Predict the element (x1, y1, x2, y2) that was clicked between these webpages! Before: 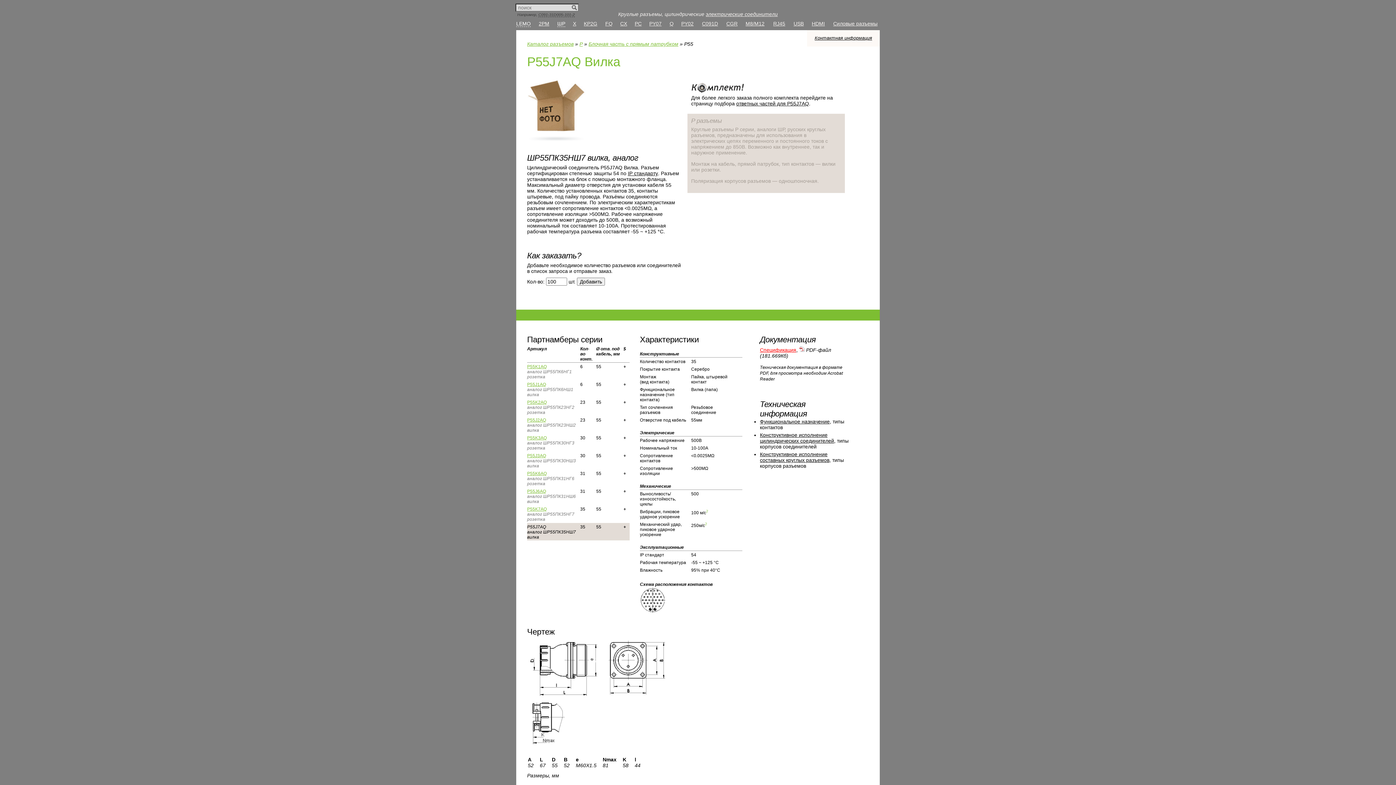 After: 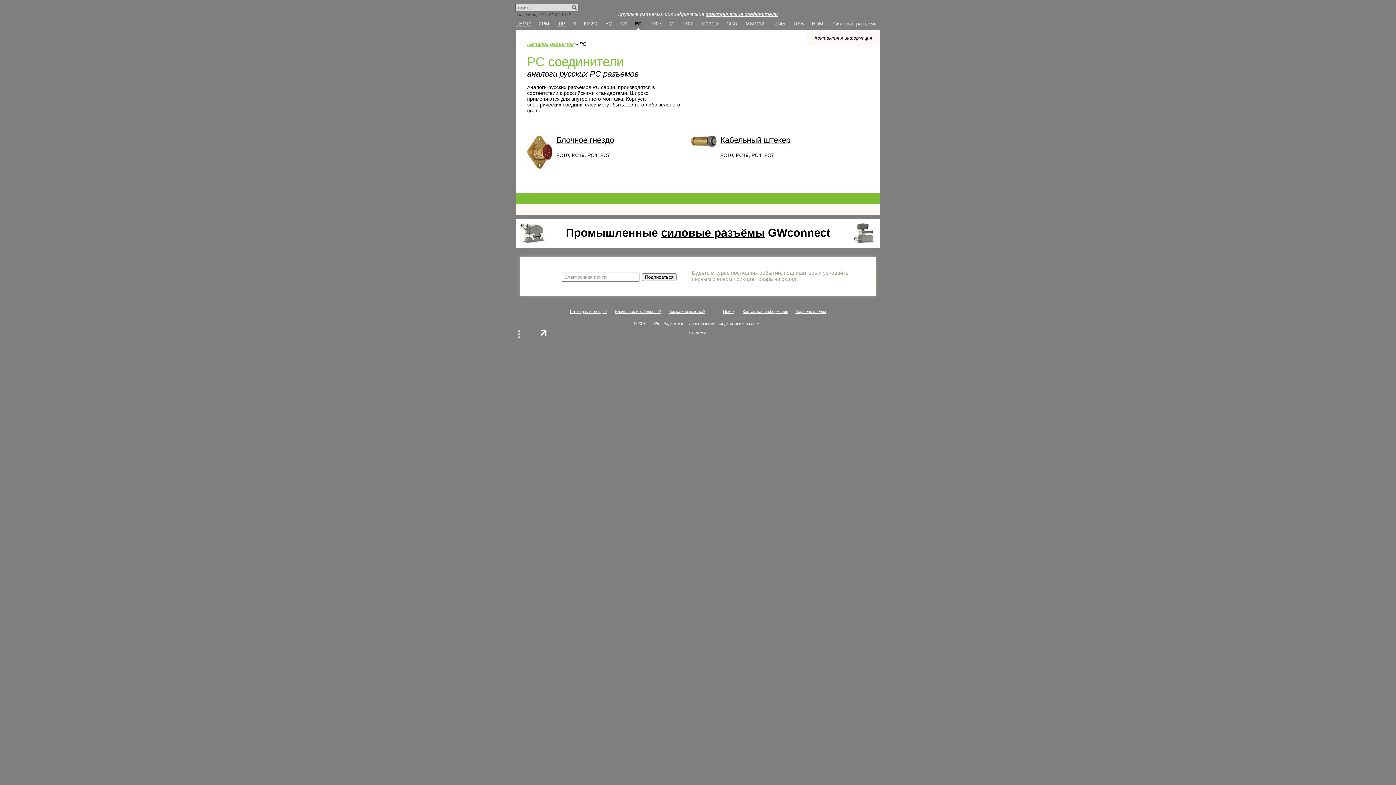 Action: bbox: (634, 20, 641, 26) label: PC